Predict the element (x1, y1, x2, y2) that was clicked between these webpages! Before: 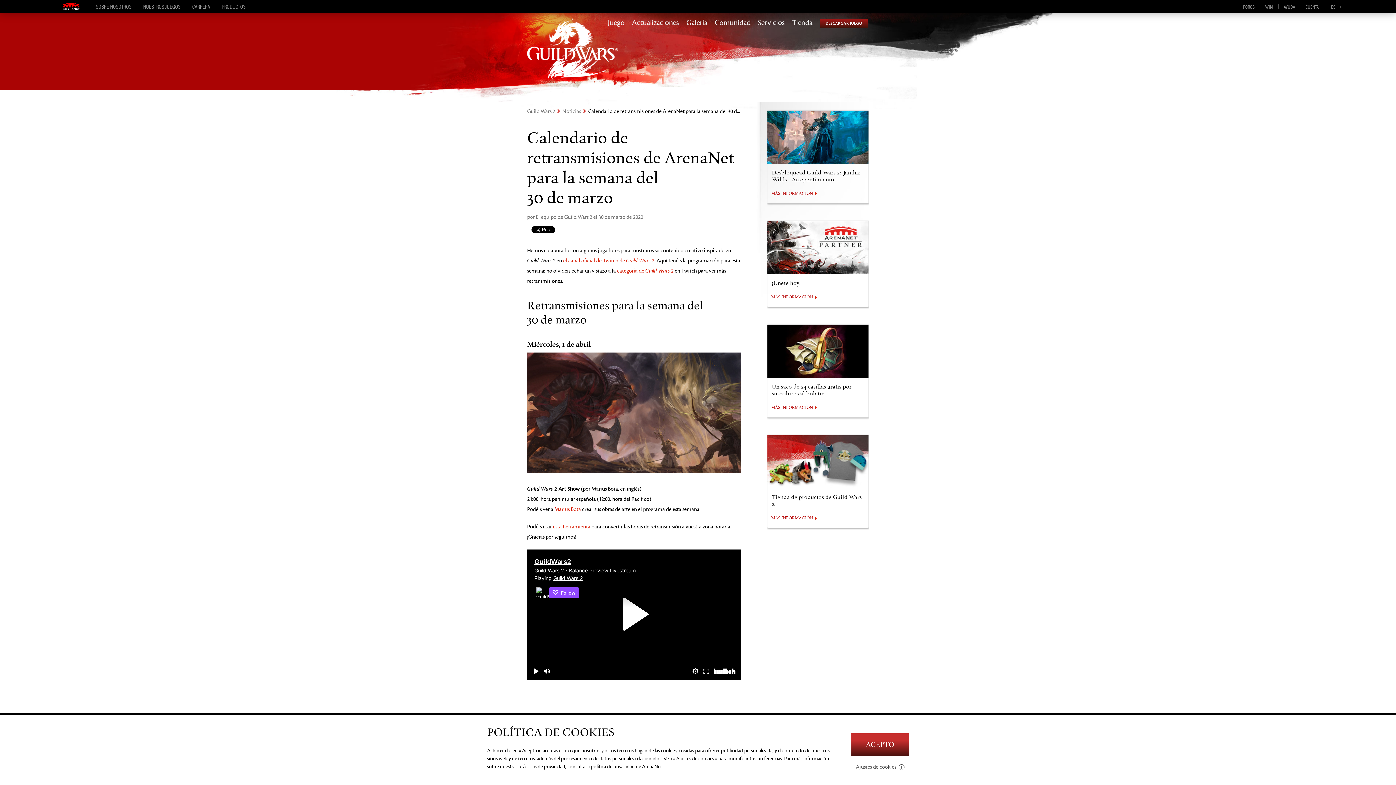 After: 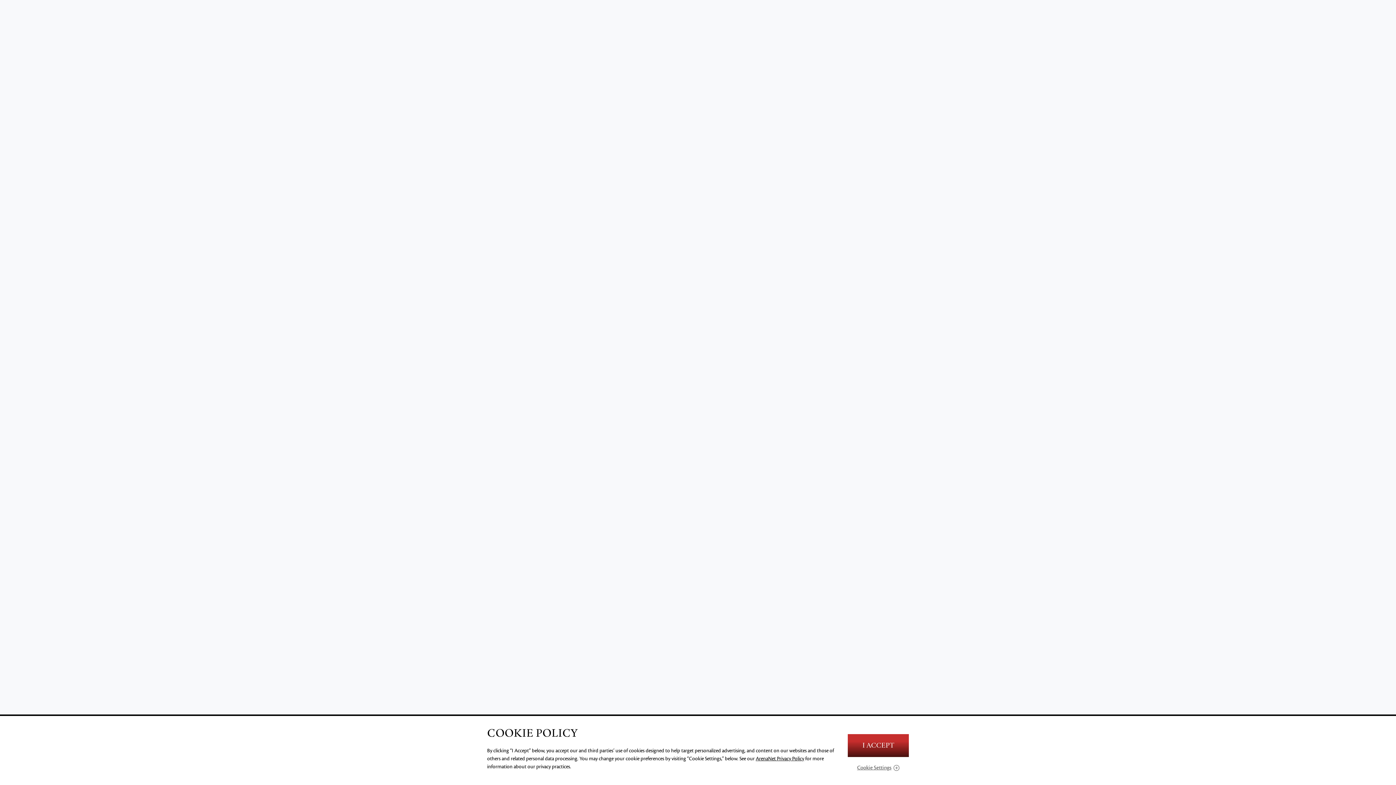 Action: label: DESCARGAR JUEGO bbox: (820, 18, 868, 28)